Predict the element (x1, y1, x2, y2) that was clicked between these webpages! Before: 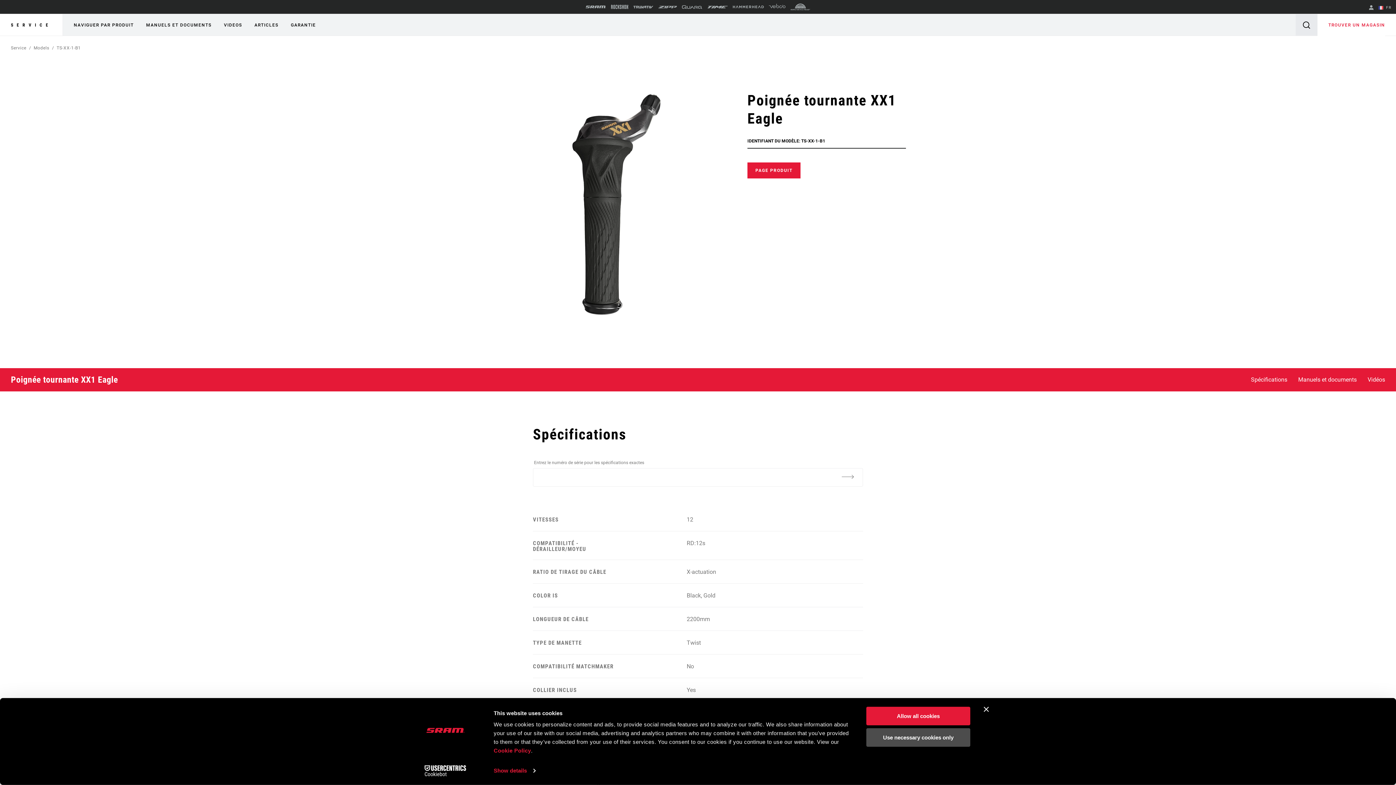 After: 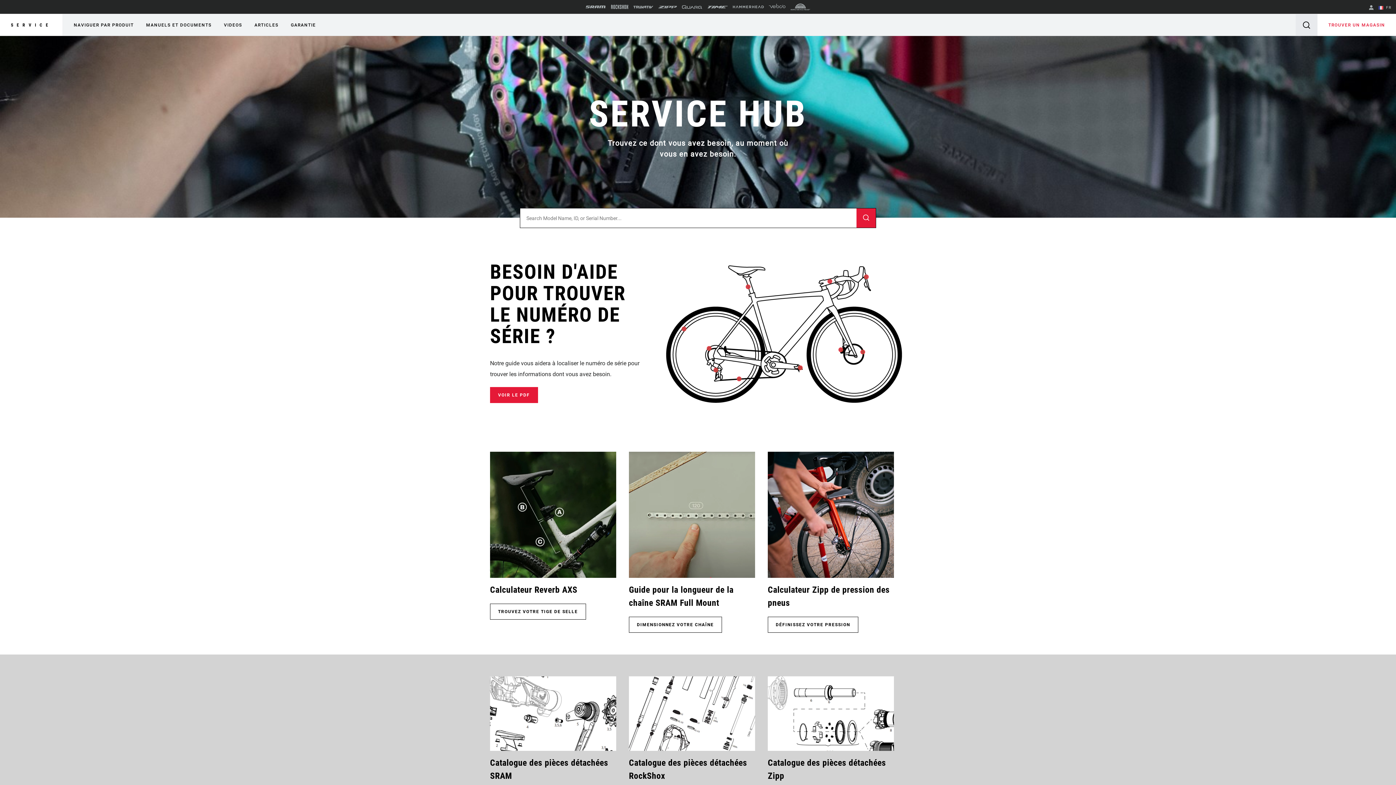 Action: label: Service bbox: (10, 45, 26, 50)